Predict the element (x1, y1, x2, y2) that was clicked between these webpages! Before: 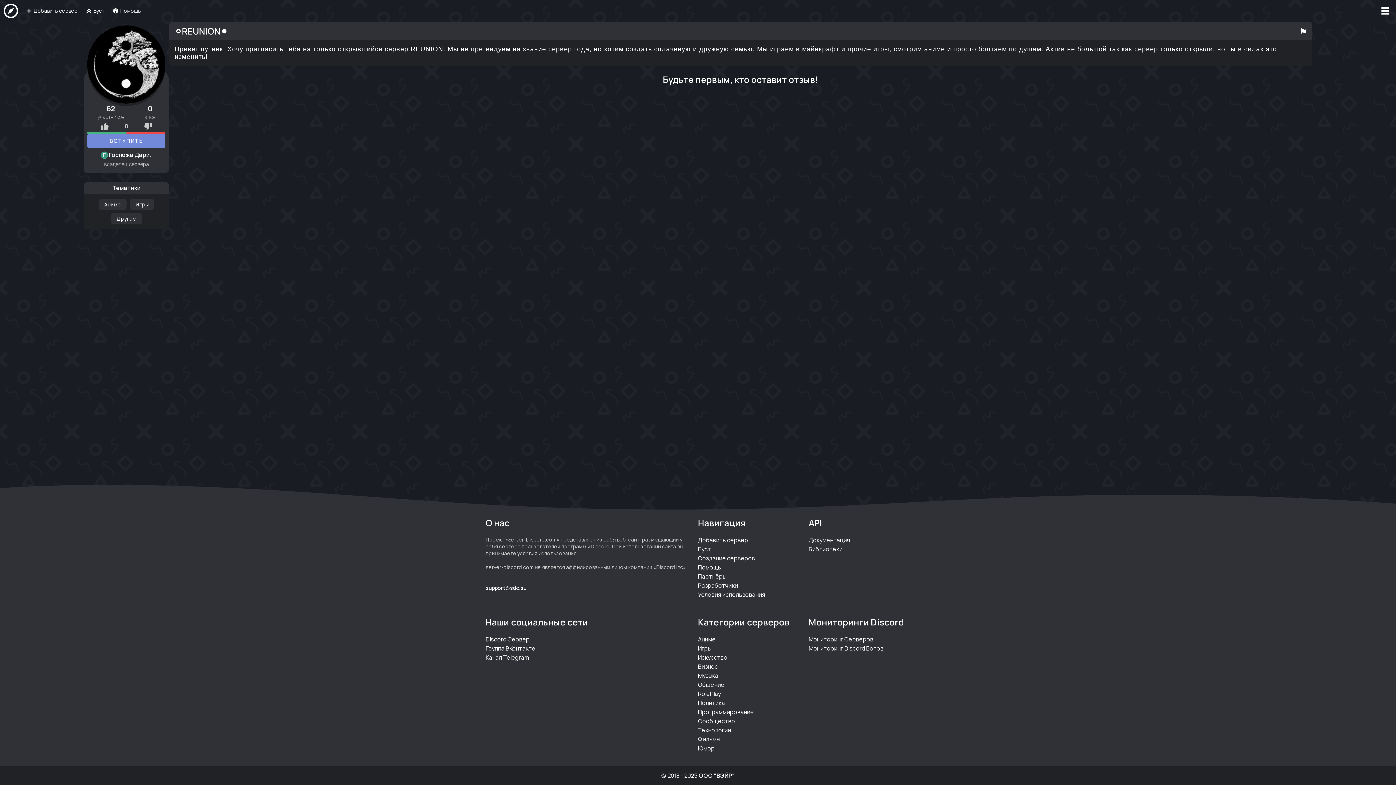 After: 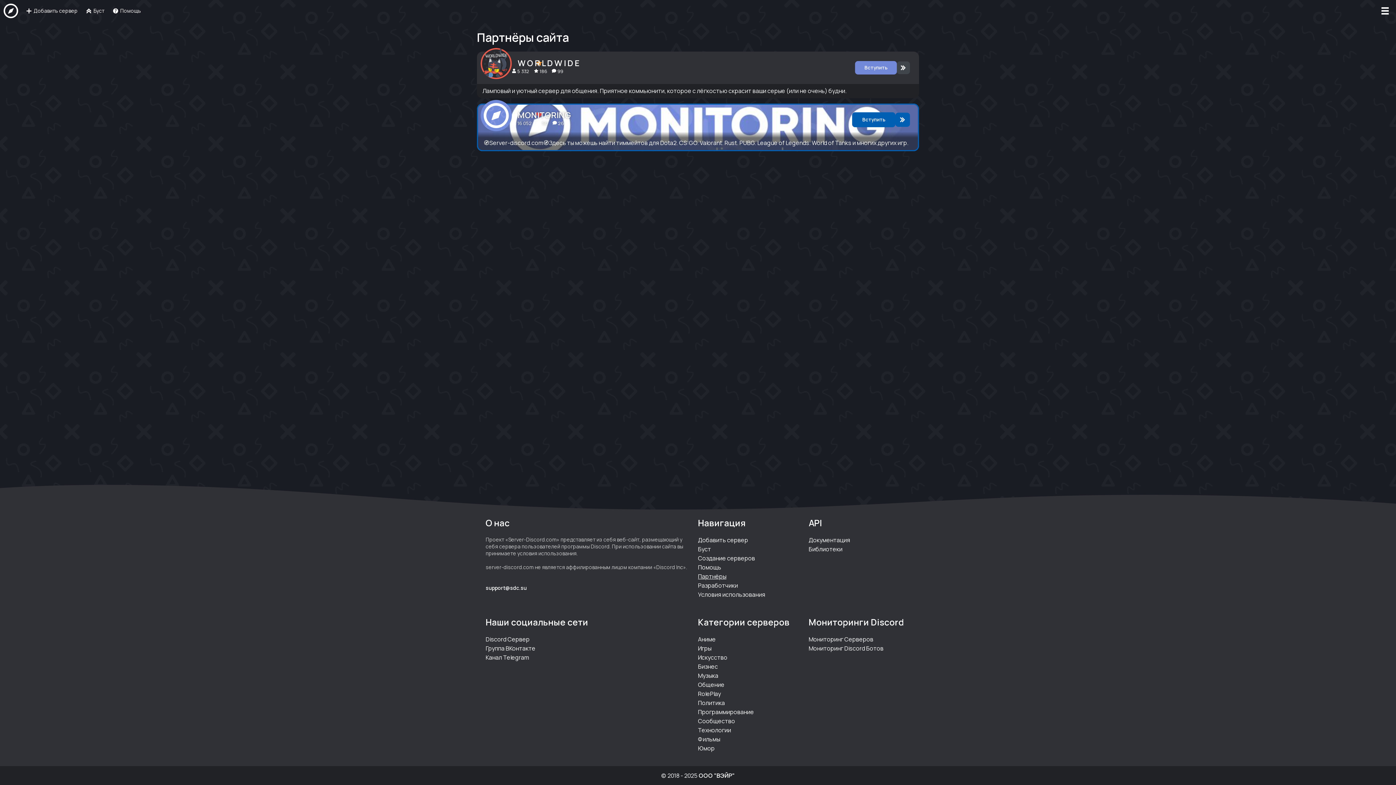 Action: label: Партнёры bbox: (698, 572, 726, 580)